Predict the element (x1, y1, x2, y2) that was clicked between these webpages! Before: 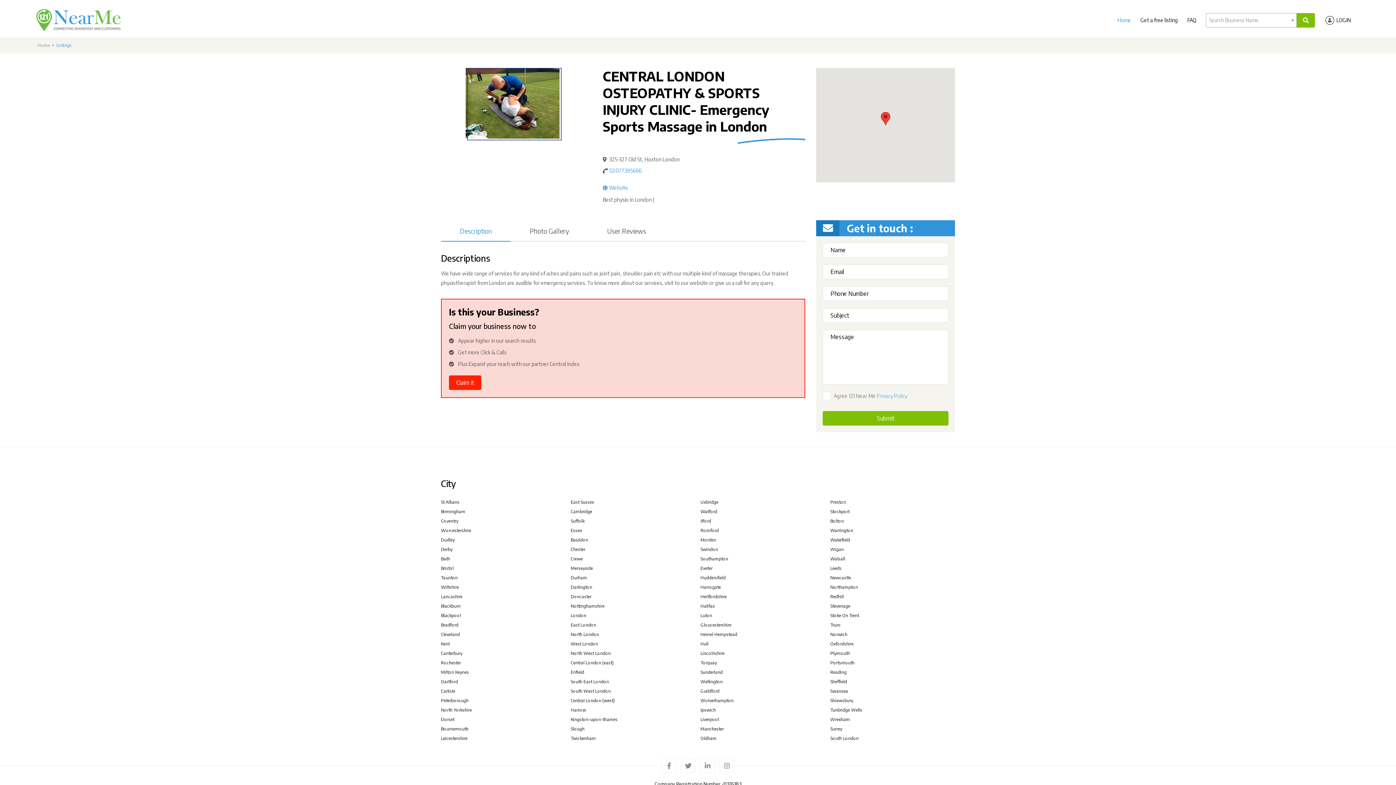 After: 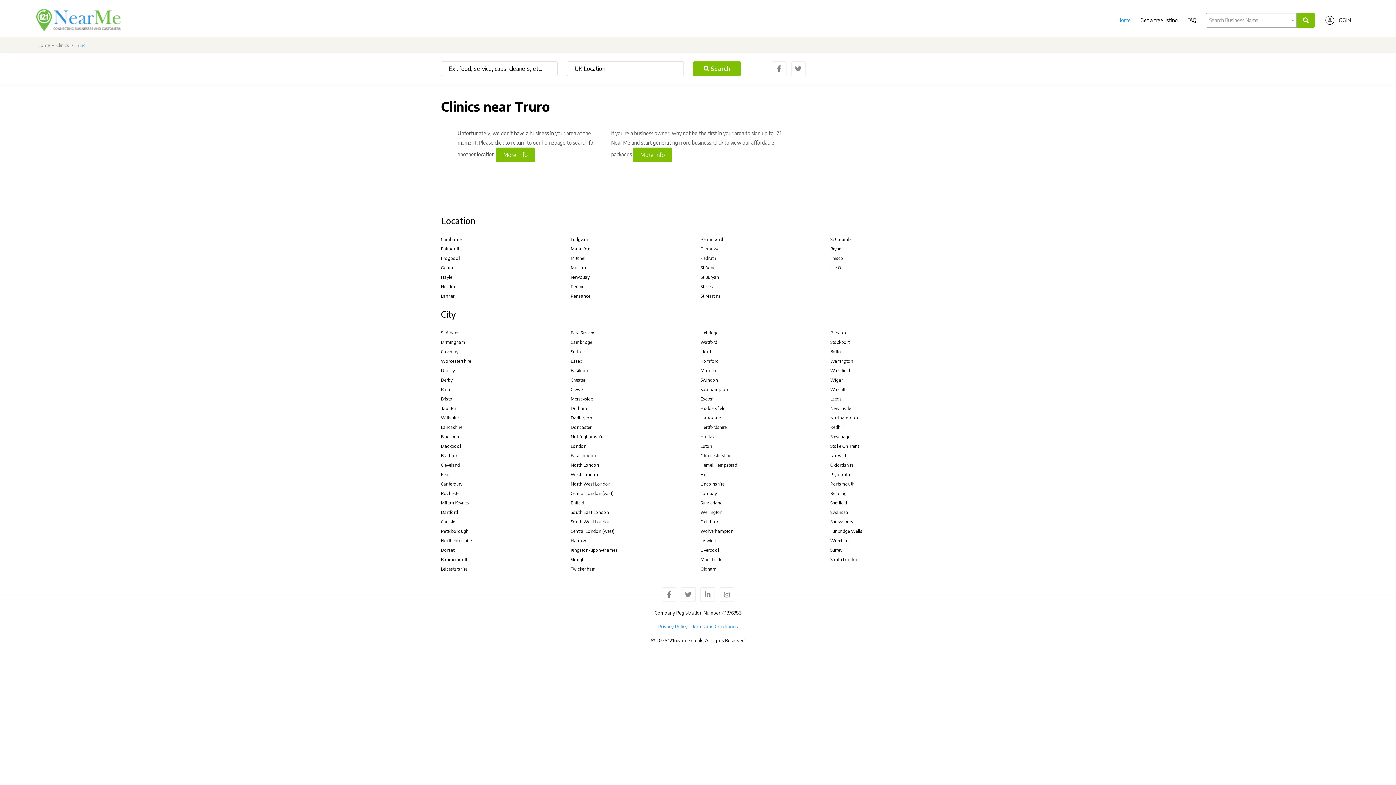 Action: label: Truro bbox: (830, 622, 841, 628)